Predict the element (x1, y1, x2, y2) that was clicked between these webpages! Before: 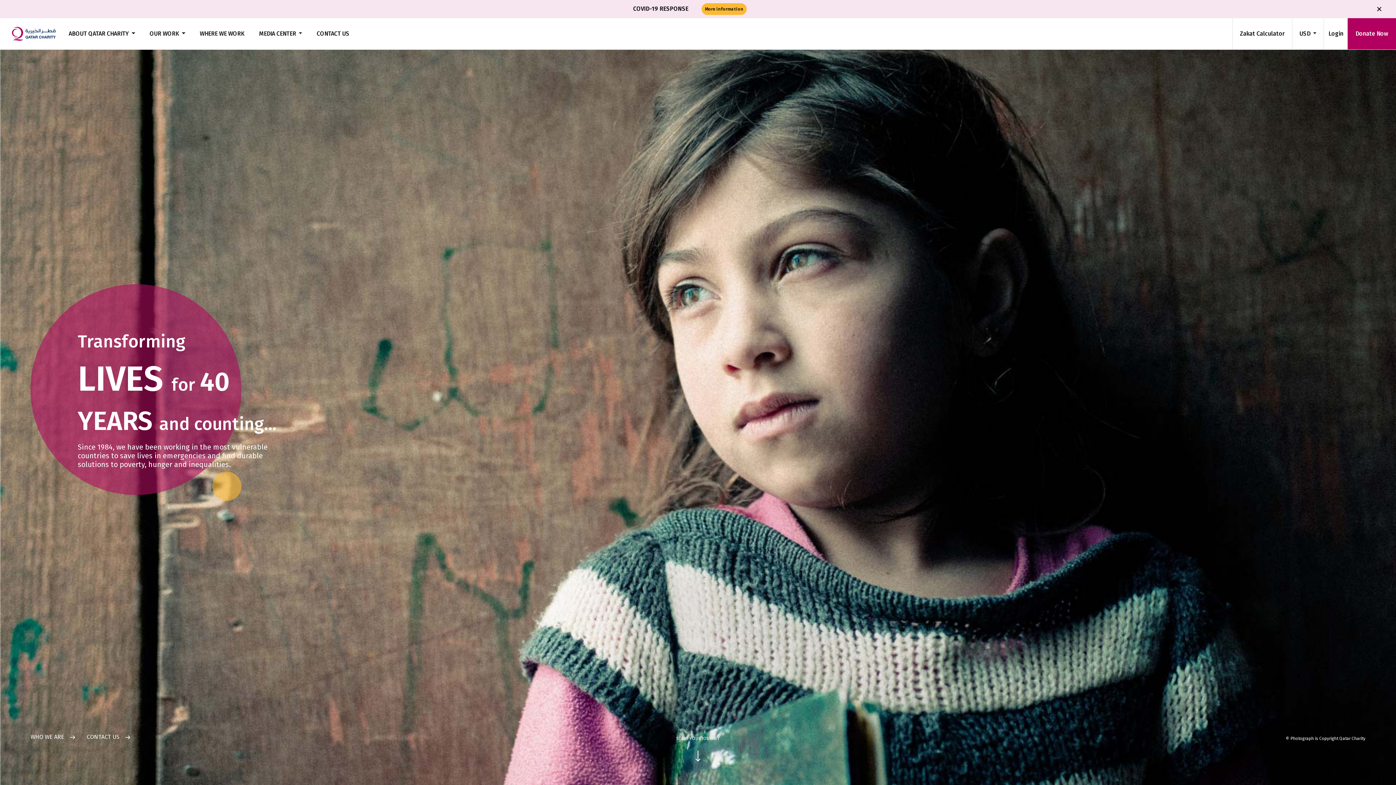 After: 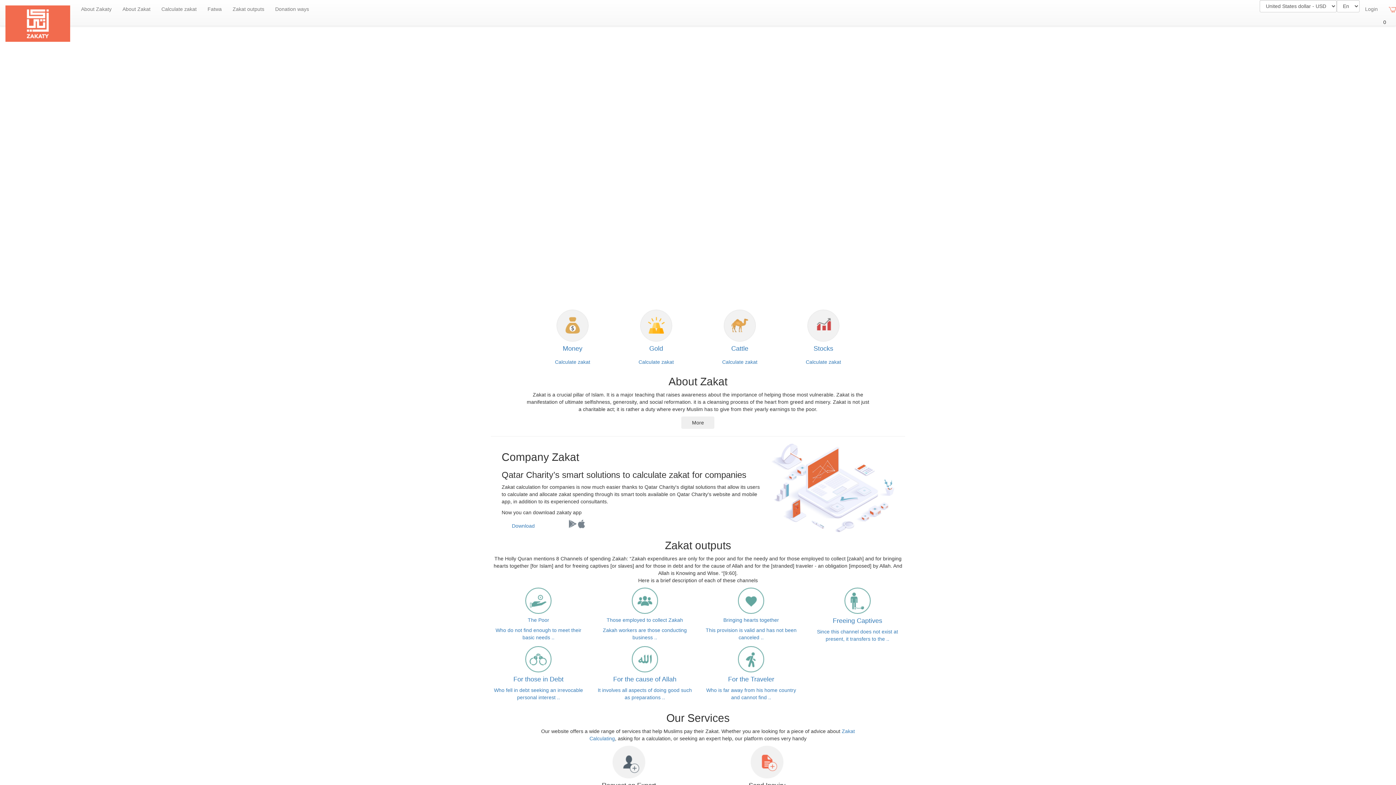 Action: bbox: (1232, 26, 1292, 41) label: Zakat Calculator